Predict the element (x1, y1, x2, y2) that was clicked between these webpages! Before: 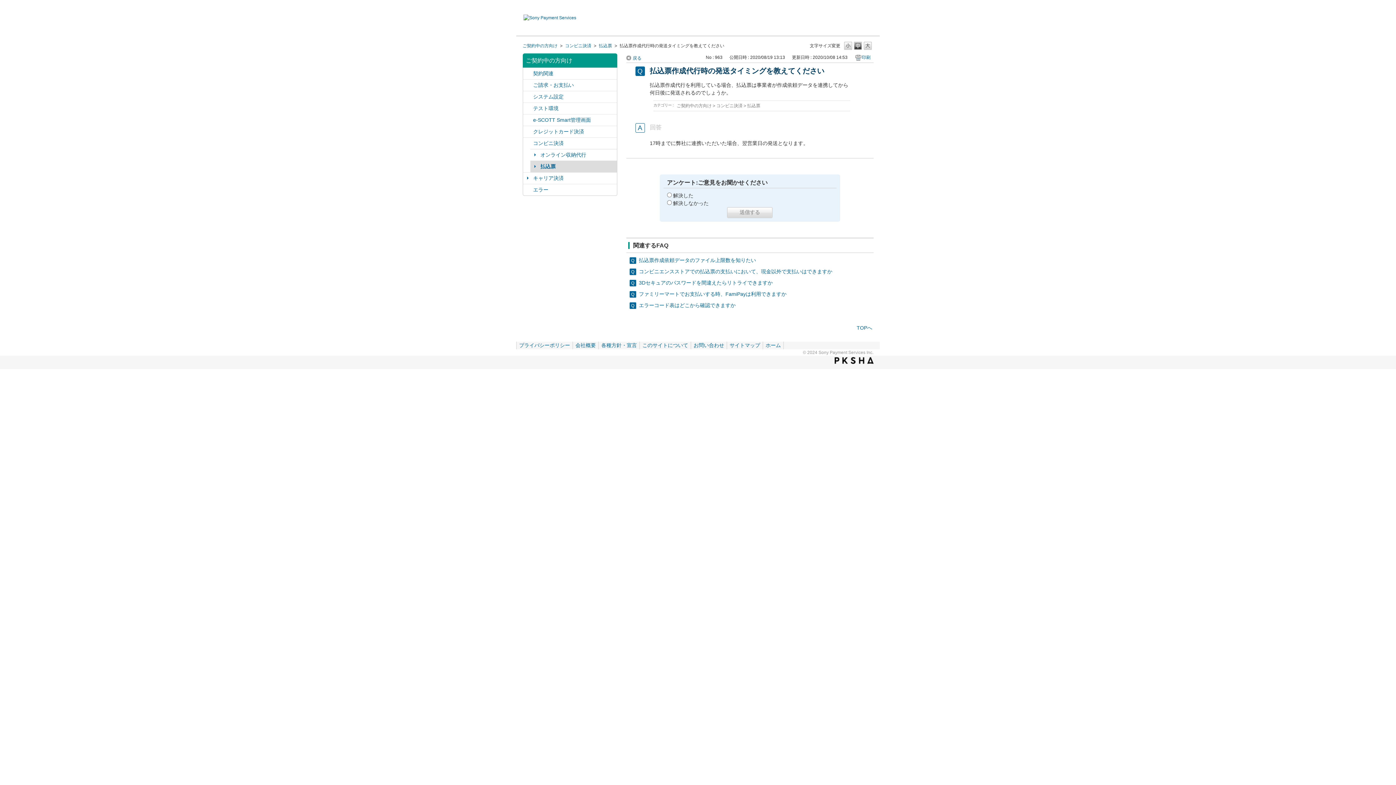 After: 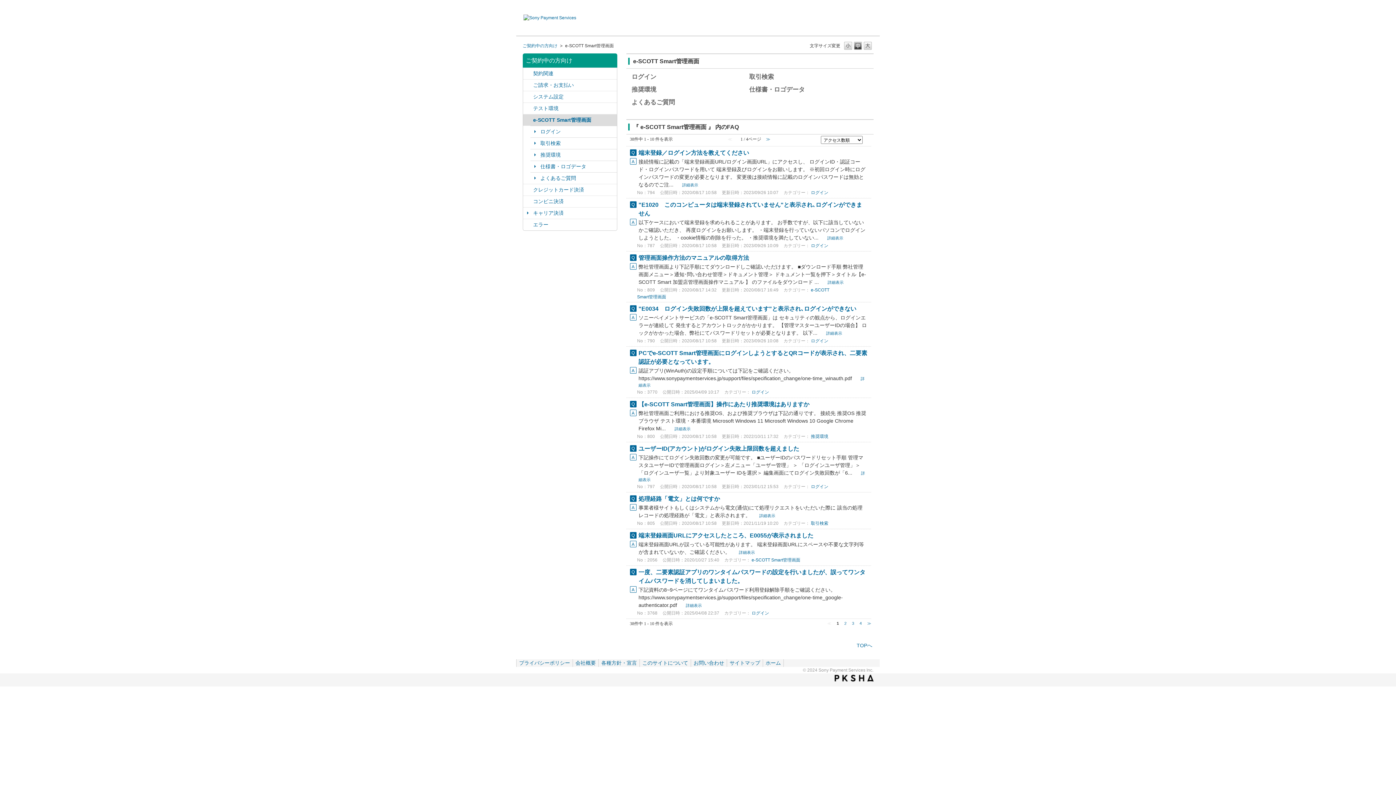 Action: bbox: (533, 116, 615, 124) label: e-SCOTT Smart管理画面